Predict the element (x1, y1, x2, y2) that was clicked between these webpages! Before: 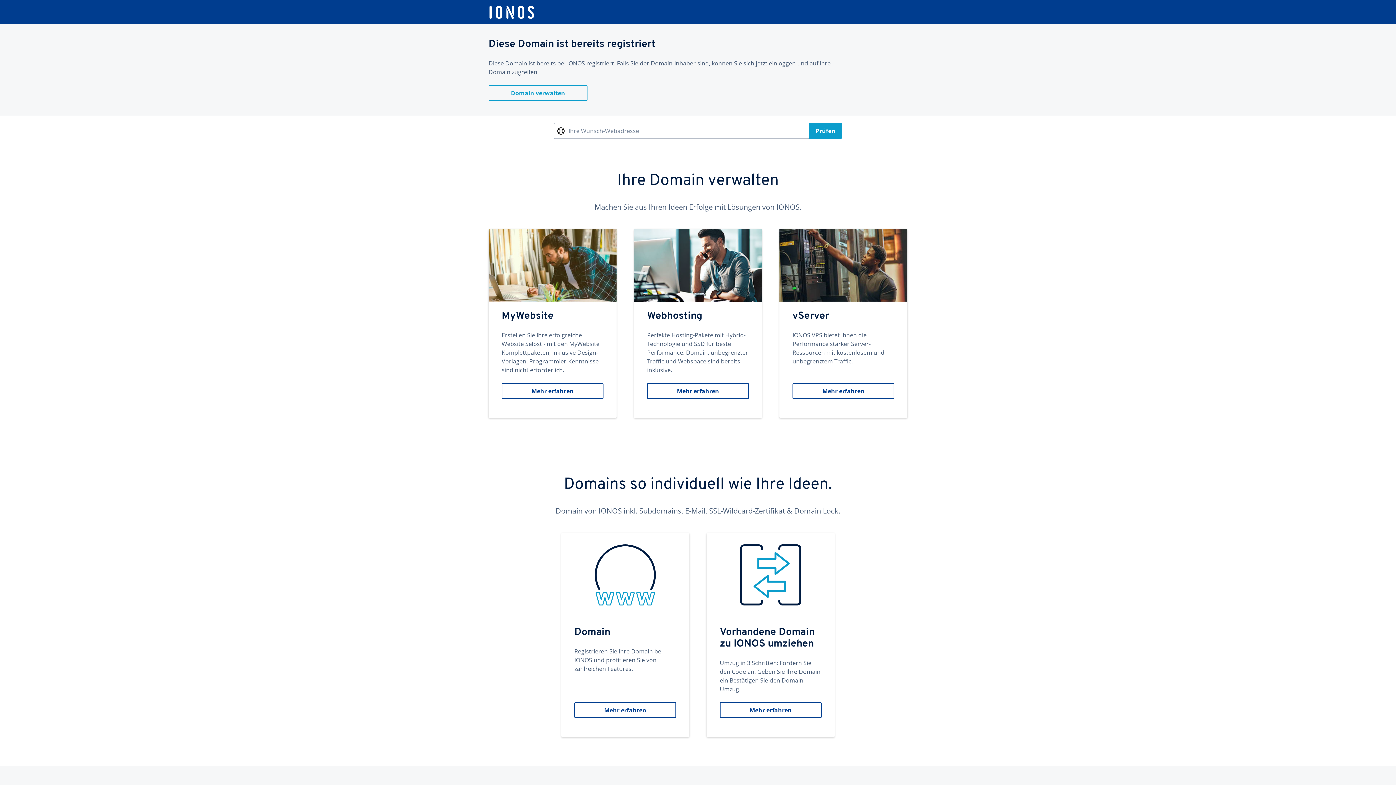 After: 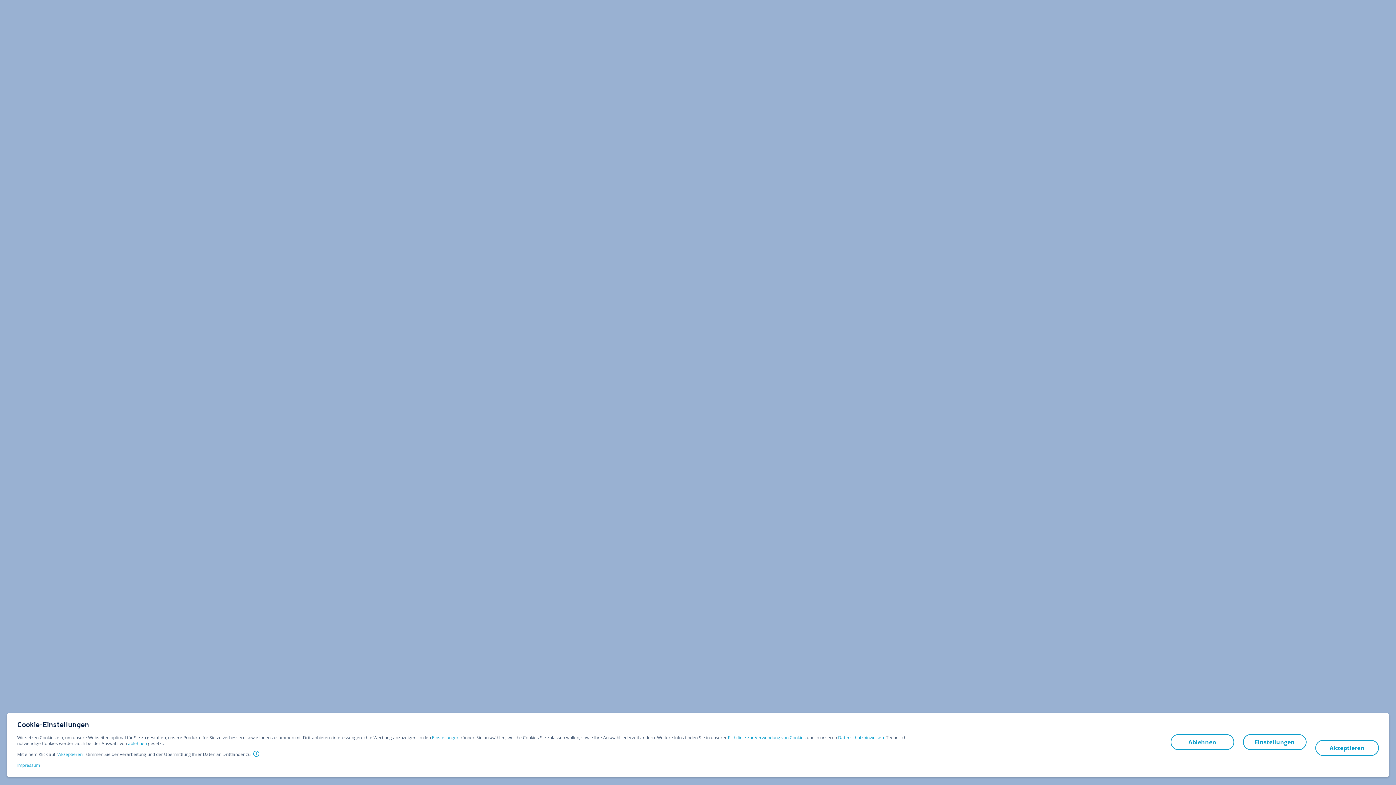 Action: label: MyWebsite
Erstellen Sie Ihre erfolgreiche Website Selbst - mit den MyWebsite Komplettpaketen, inklusive Design-Vorlagen. Programmier-Kenntnisse sind nicht erforderlich.
Mehr erfahren bbox: (488, 229, 616, 418)